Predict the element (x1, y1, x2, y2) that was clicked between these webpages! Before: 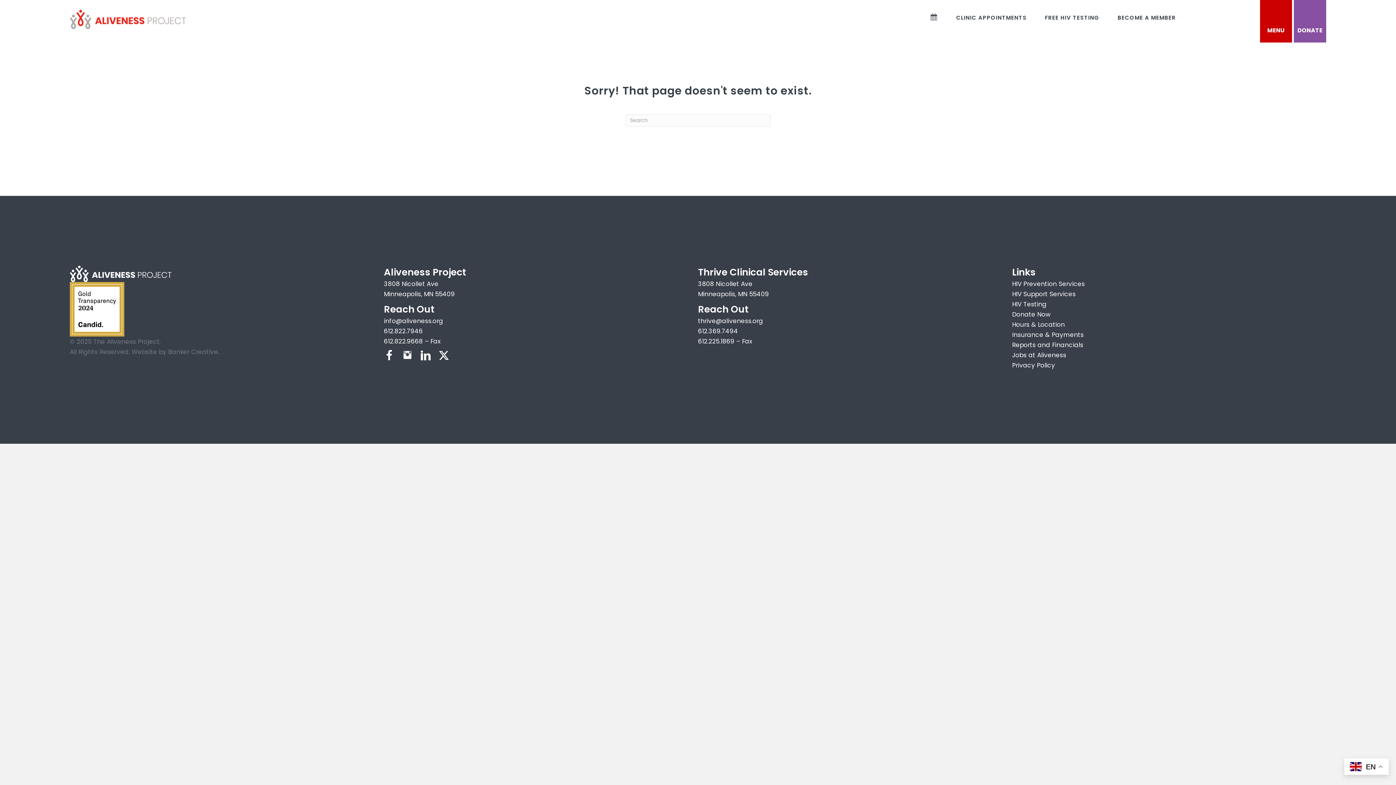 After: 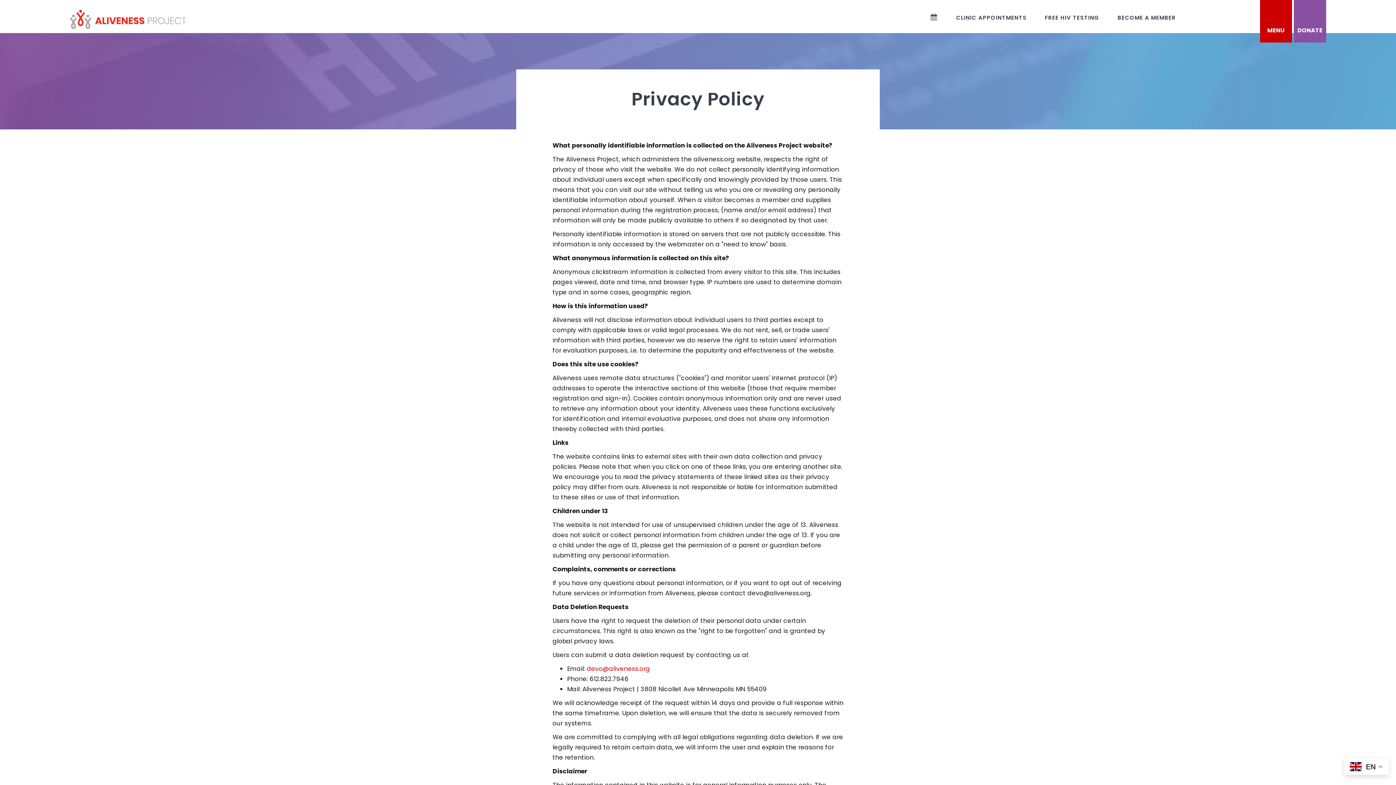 Action: label: Privacy Policy bbox: (1012, 360, 1055, 369)